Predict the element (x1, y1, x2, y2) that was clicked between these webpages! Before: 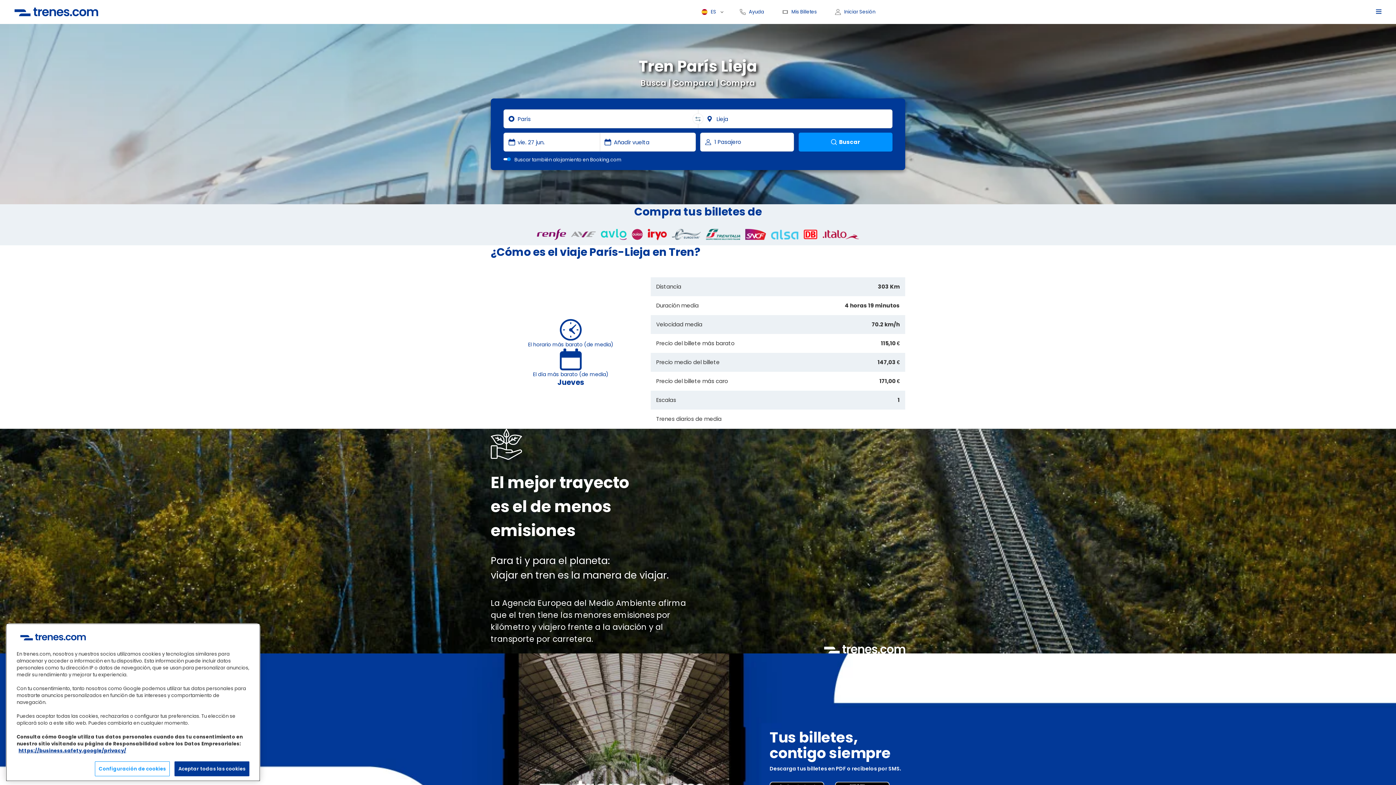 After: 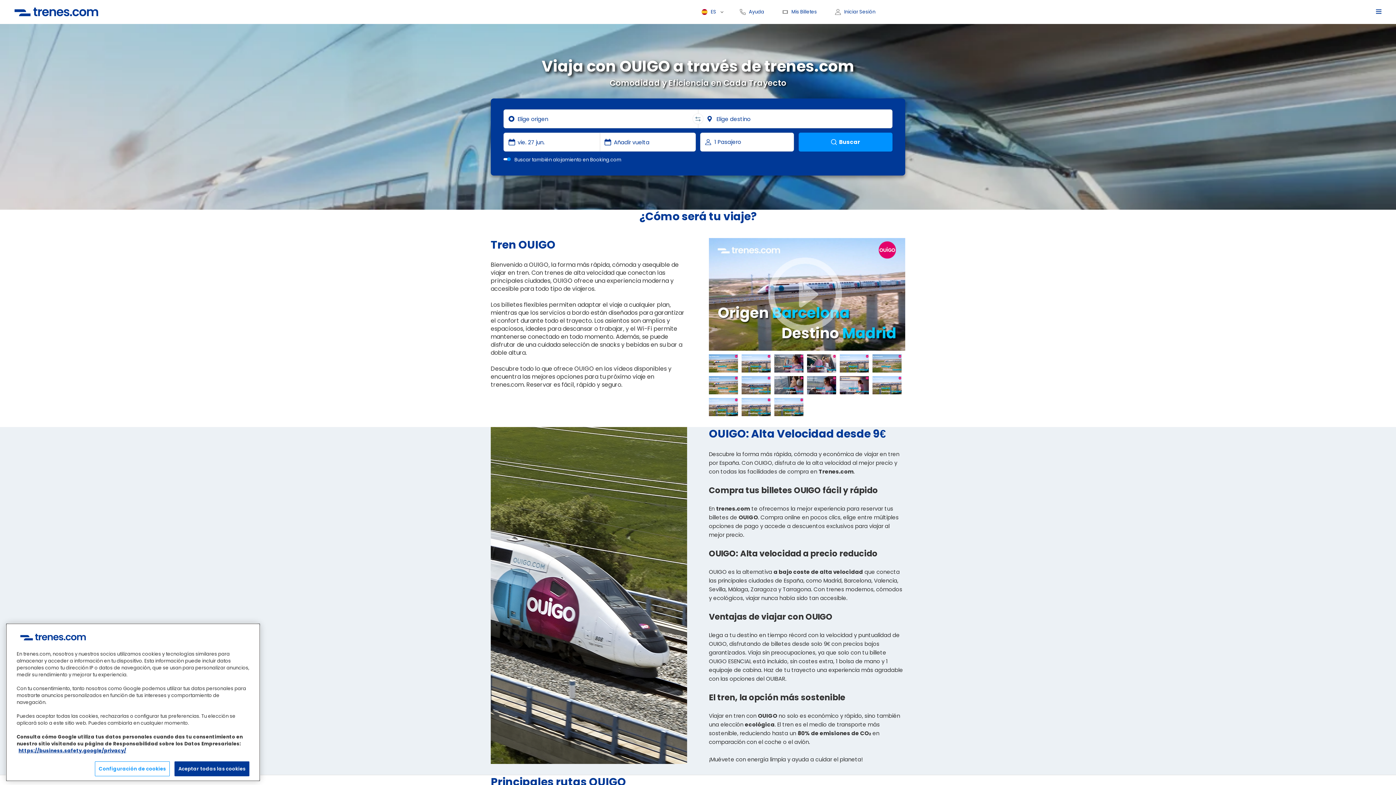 Action: bbox: (629, 229, 645, 240)